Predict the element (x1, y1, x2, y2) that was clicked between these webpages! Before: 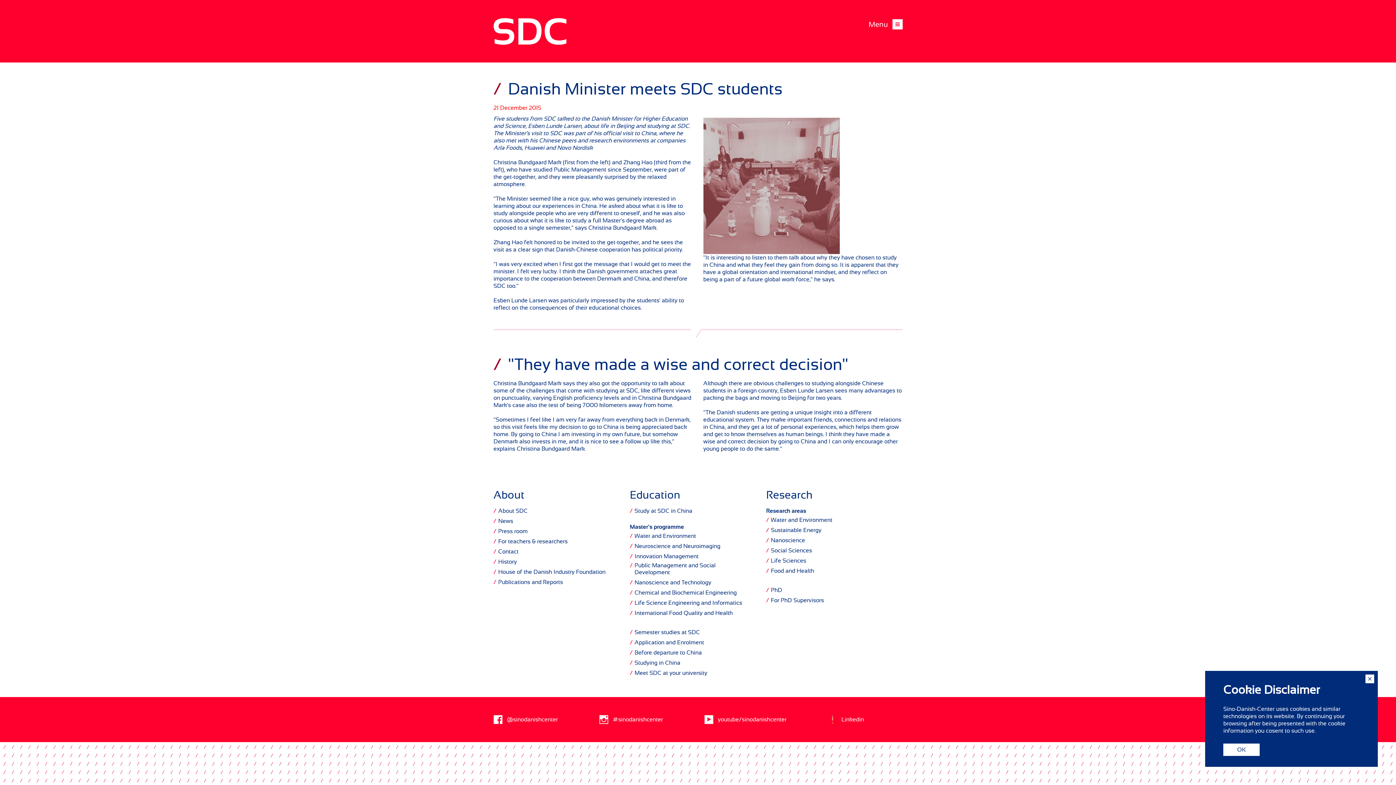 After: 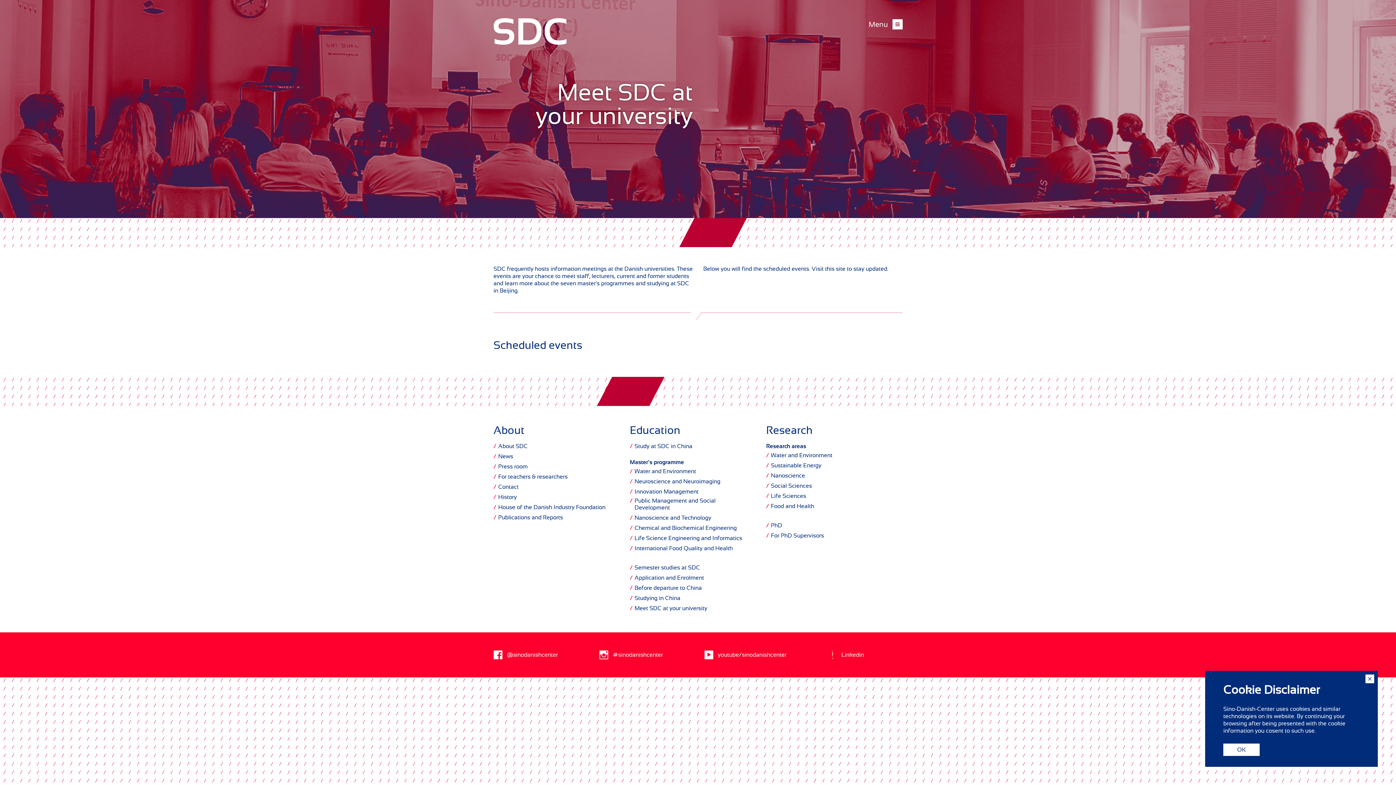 Action: label: /
Meet SDC at your university bbox: (630, 670, 707, 677)